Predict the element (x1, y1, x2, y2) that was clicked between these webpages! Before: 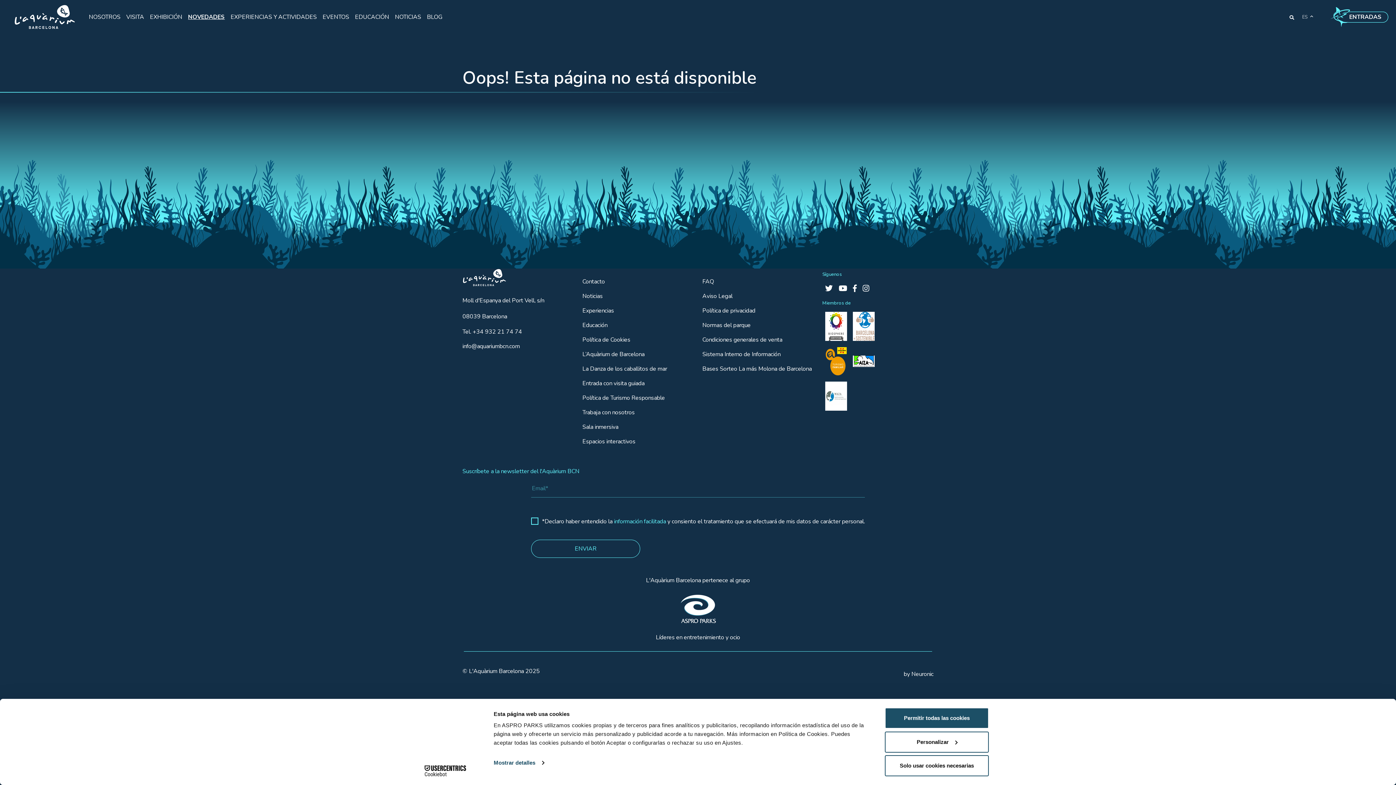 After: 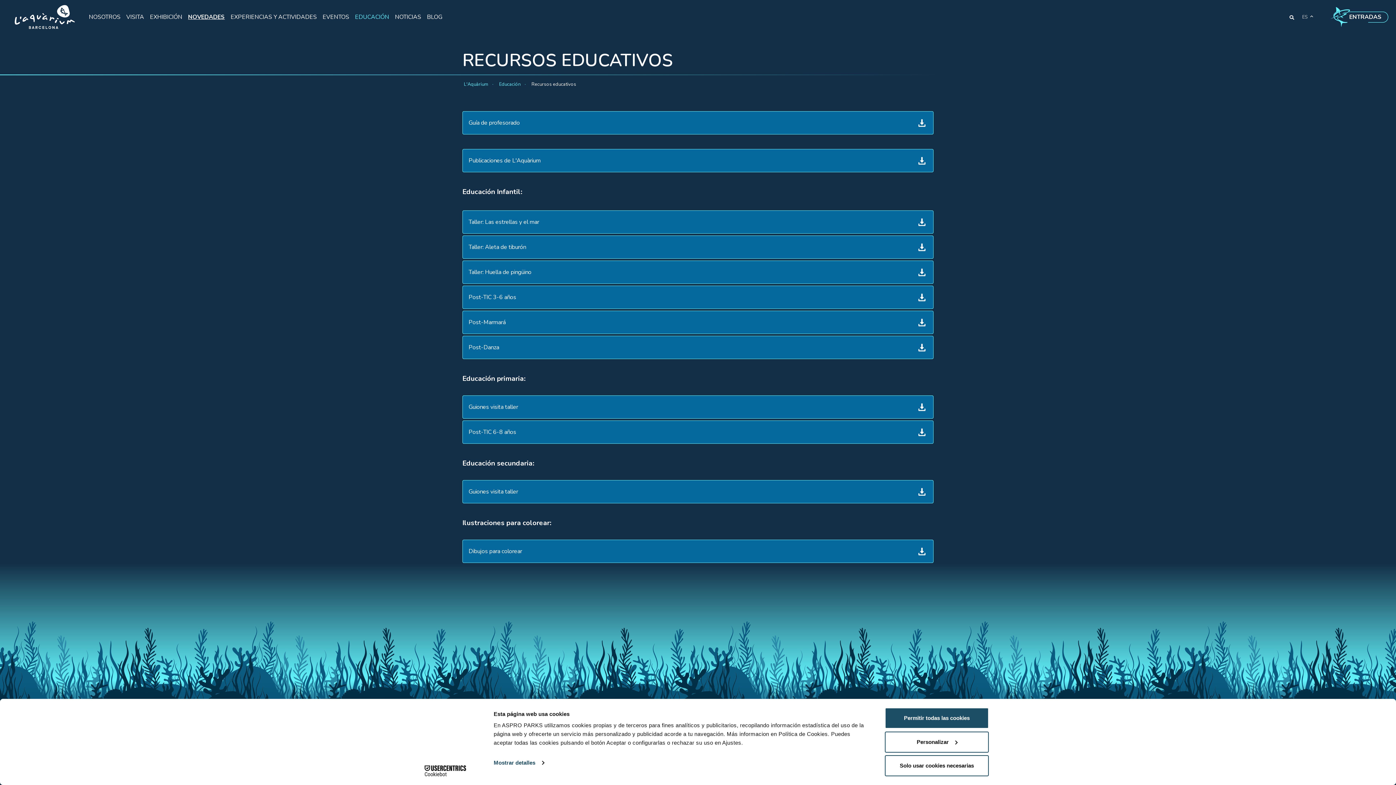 Action: bbox: (582, 318, 693, 332) label: Educación